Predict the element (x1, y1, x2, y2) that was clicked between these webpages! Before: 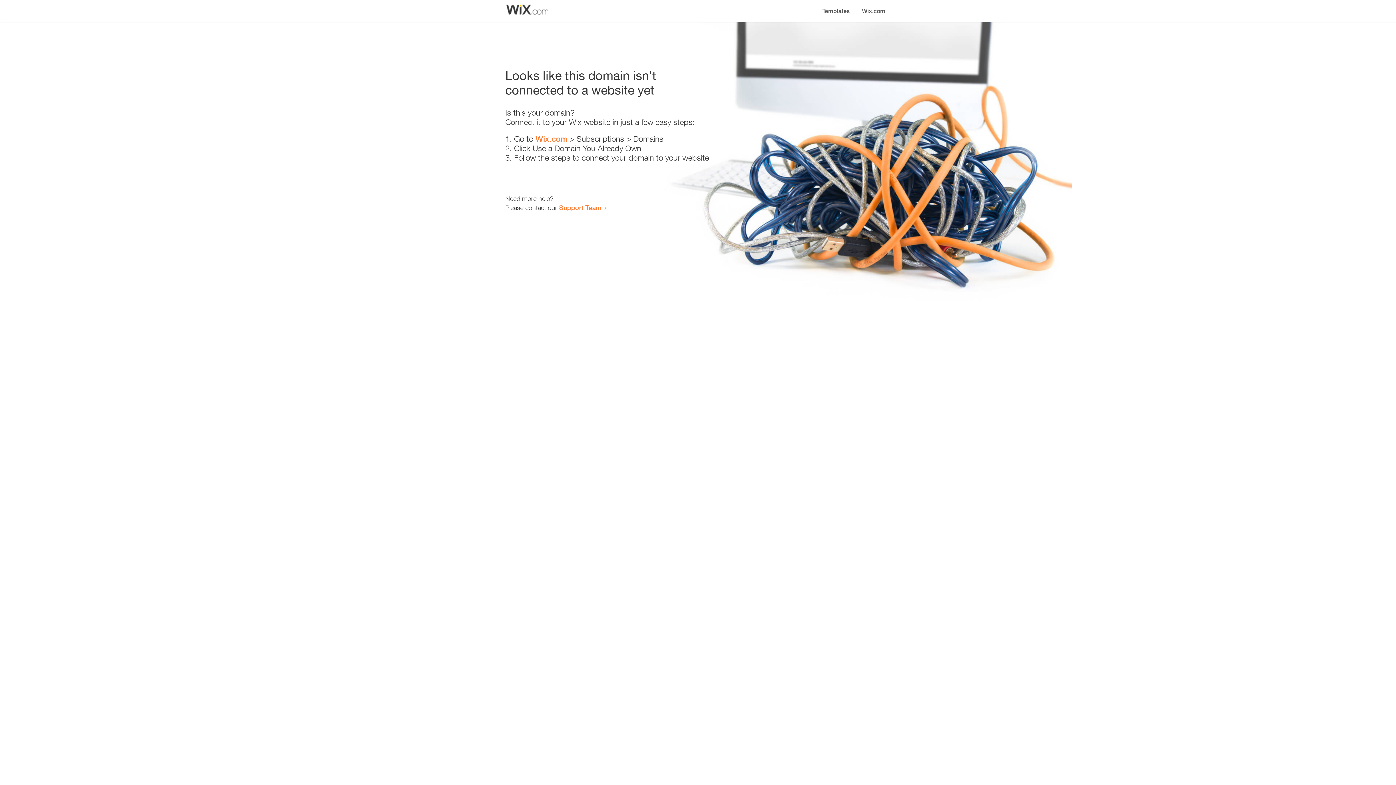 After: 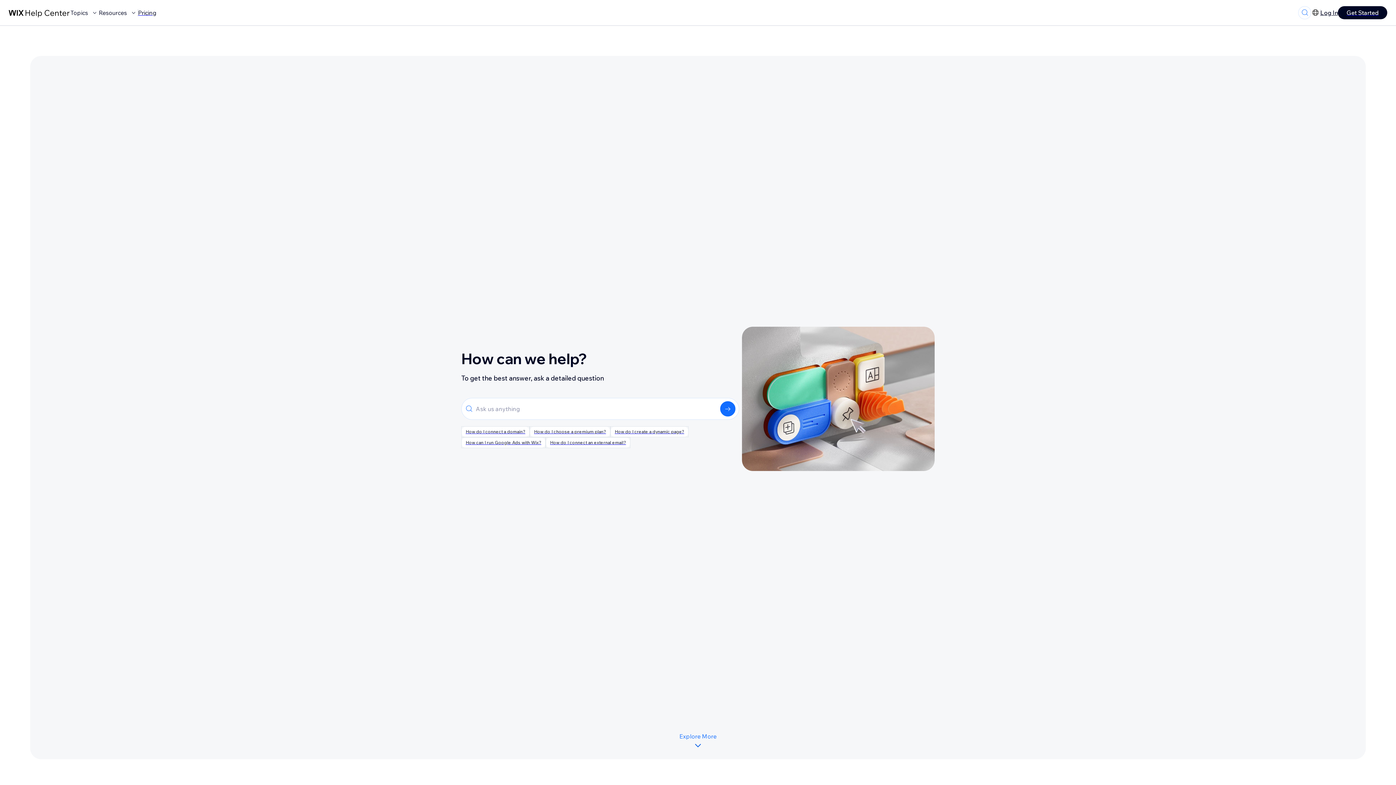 Action: label: Support Team bbox: (559, 203, 601, 211)